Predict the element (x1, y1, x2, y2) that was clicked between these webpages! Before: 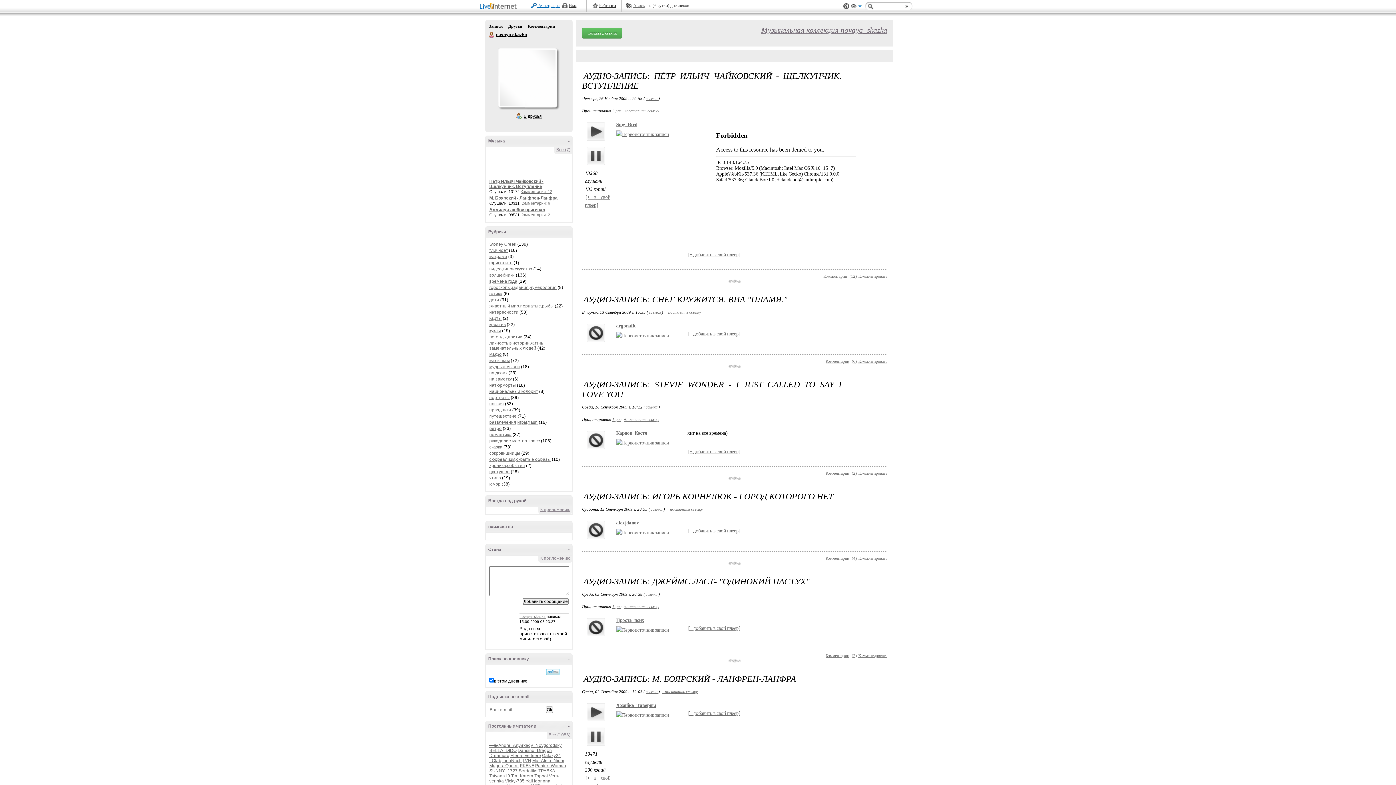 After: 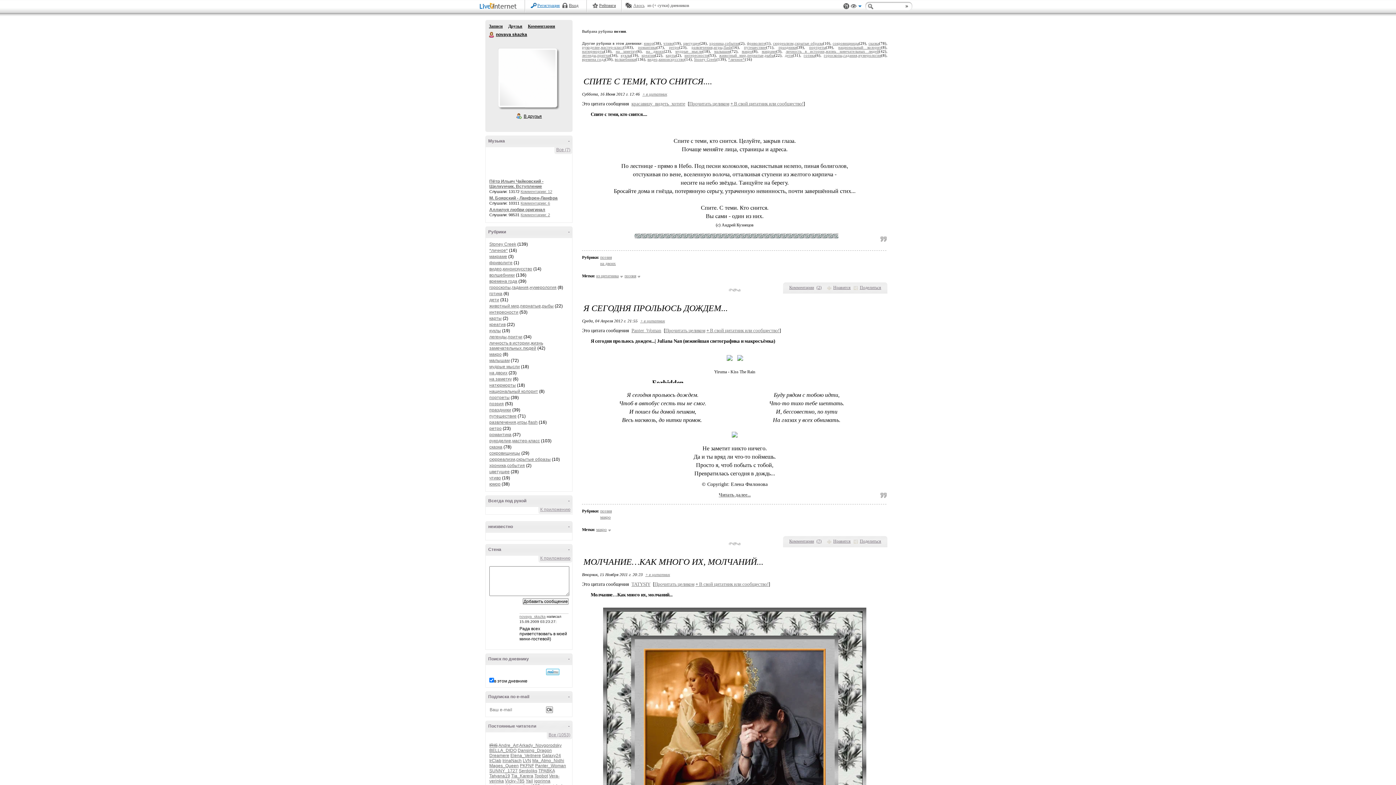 Action: bbox: (489, 401, 504, 406) label: поэзия